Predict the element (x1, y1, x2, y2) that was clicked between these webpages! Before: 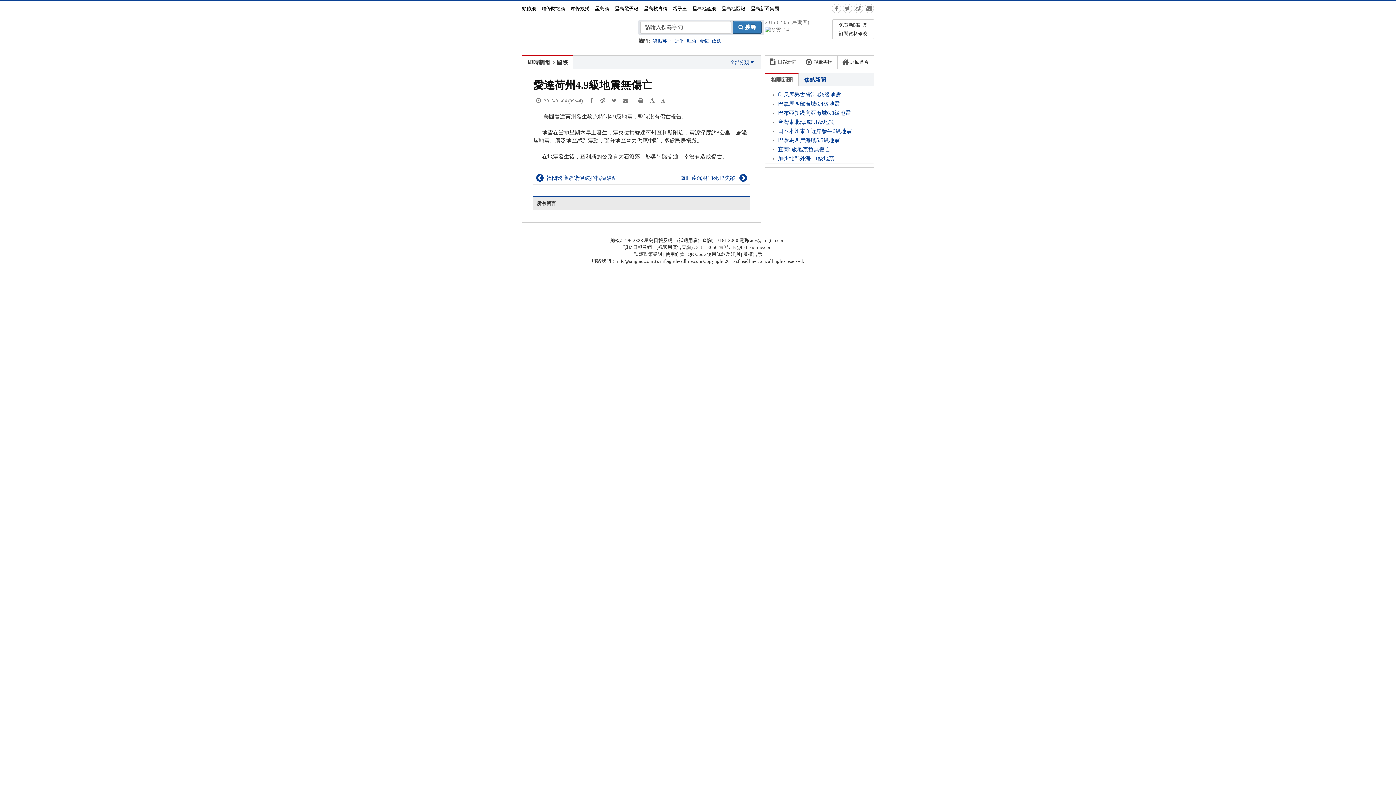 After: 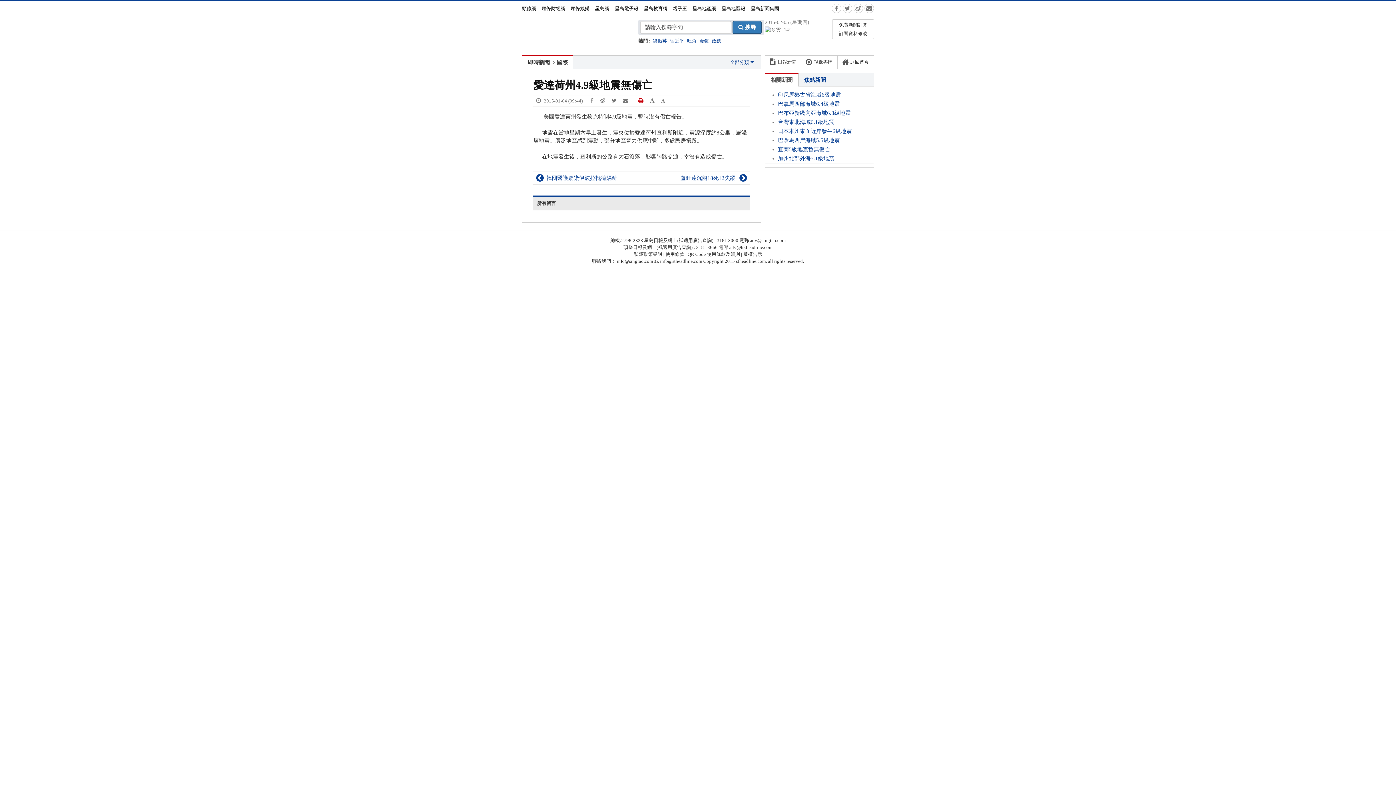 Action: bbox: (636, 98, 646, 103)